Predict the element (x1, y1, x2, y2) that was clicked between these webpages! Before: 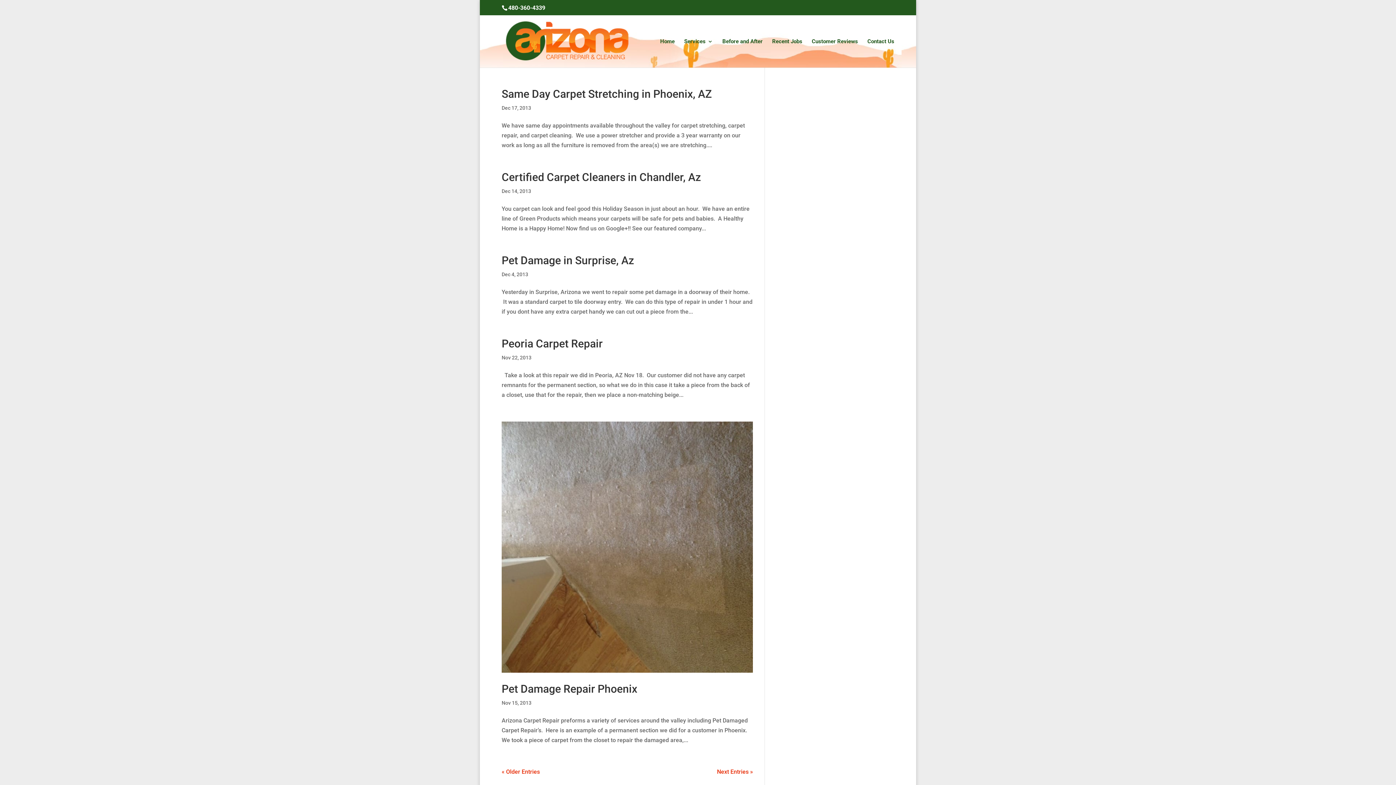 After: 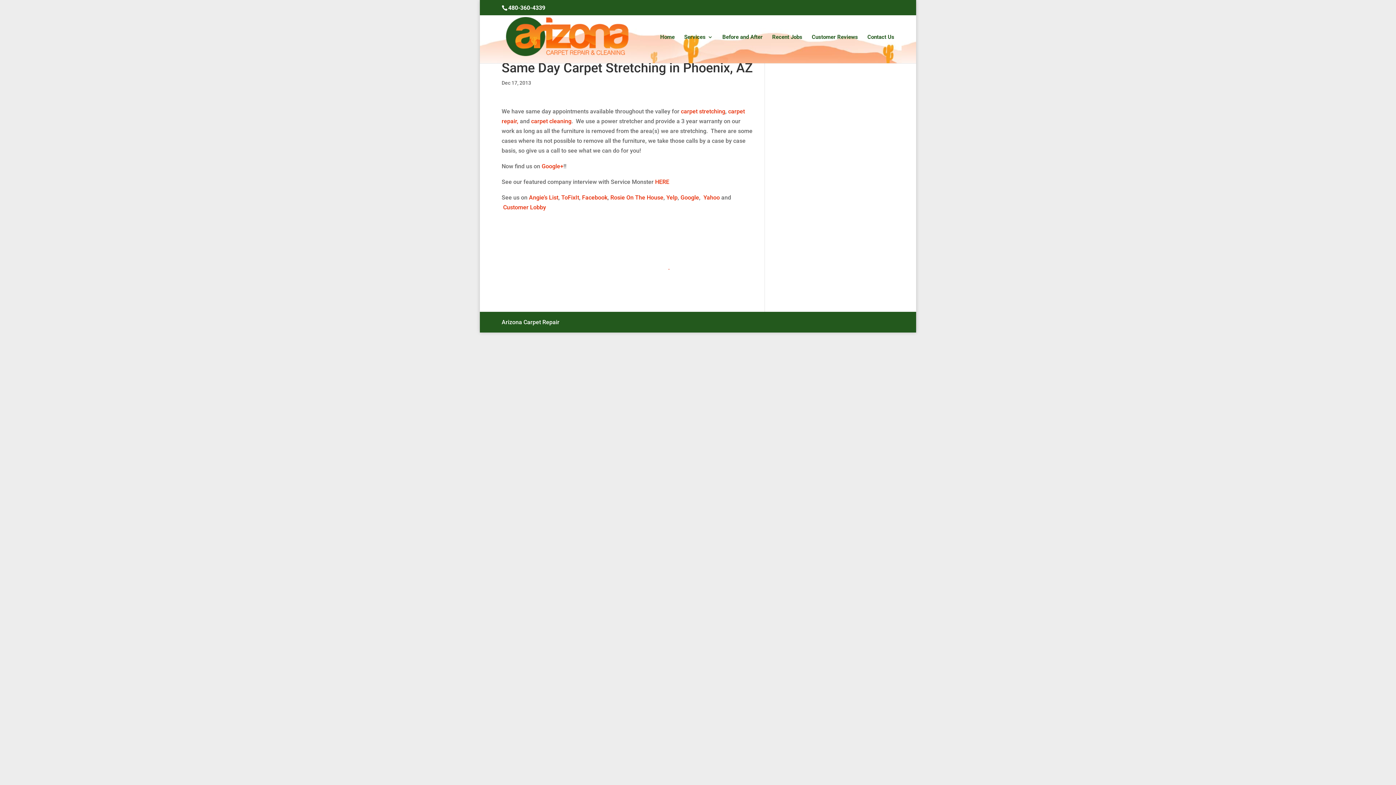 Action: label: Same Day Carpet Stretching in Phoenix, AZ bbox: (501, 87, 712, 100)